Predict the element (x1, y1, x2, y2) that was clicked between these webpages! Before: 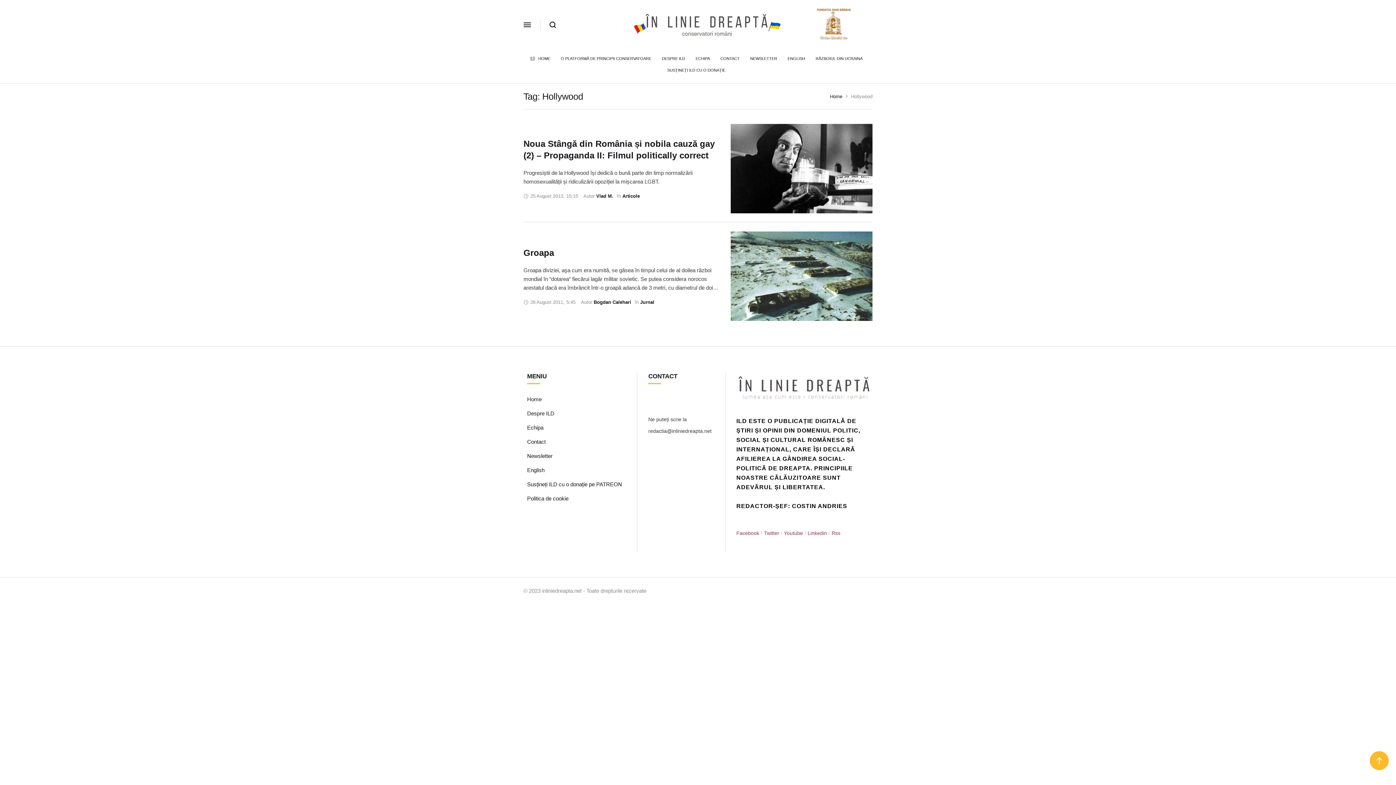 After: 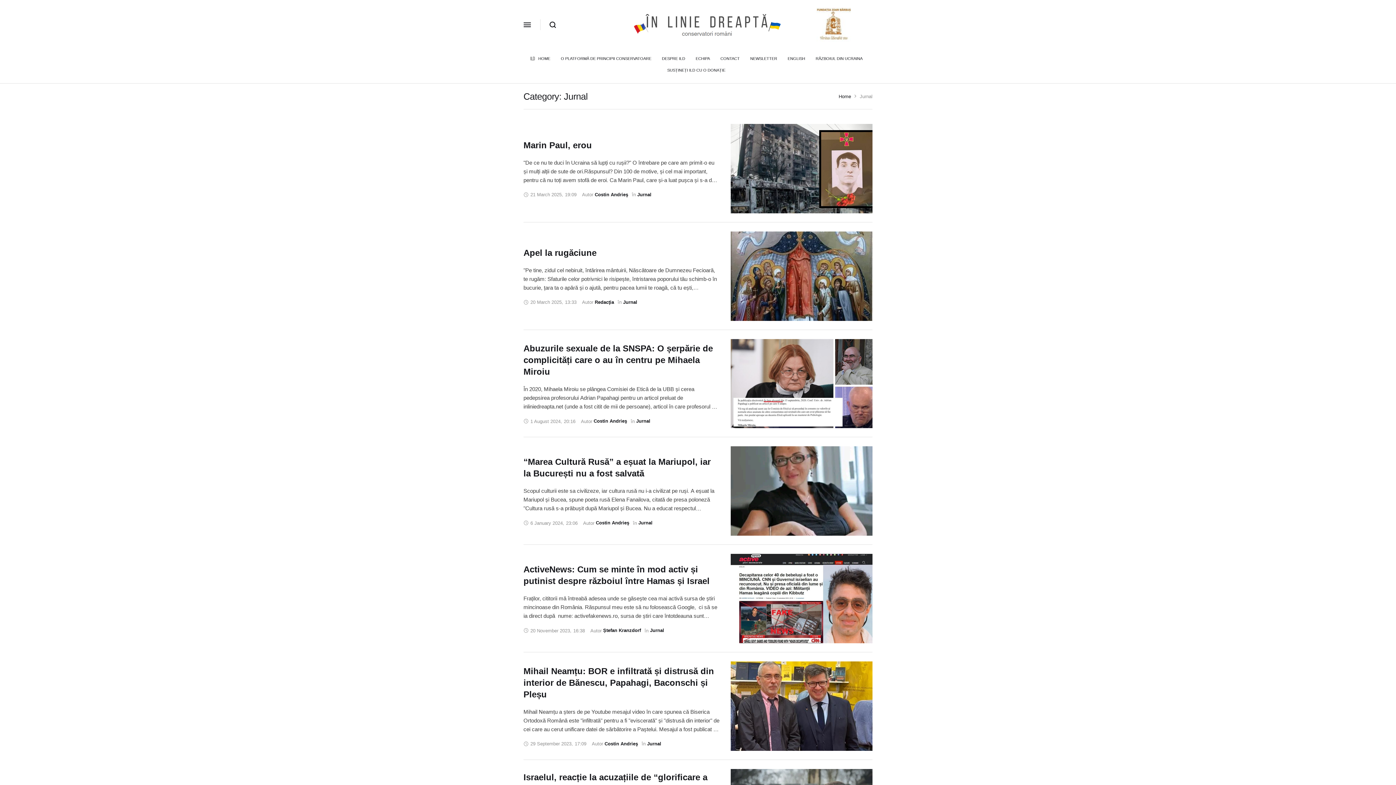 Action: label: Jurnal bbox: (640, 299, 654, 305)